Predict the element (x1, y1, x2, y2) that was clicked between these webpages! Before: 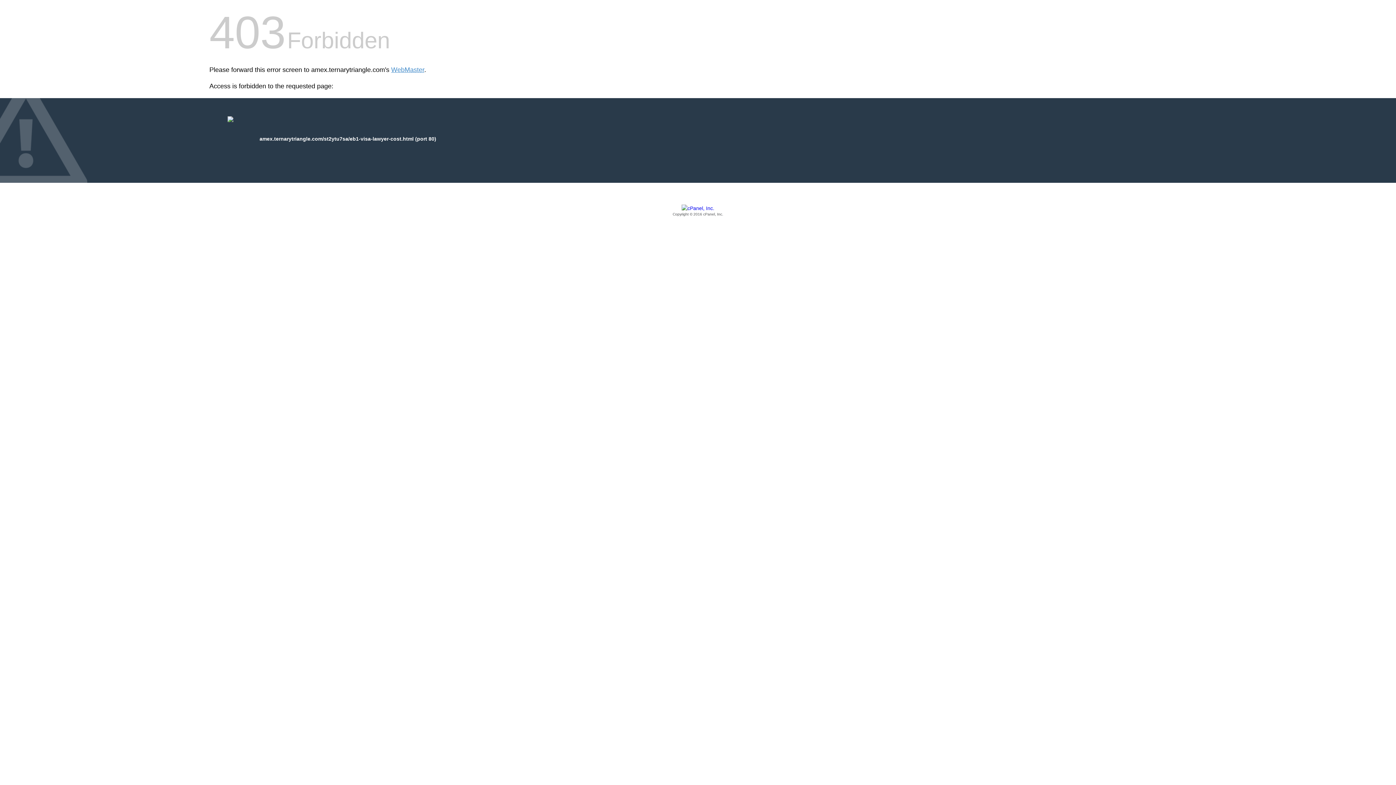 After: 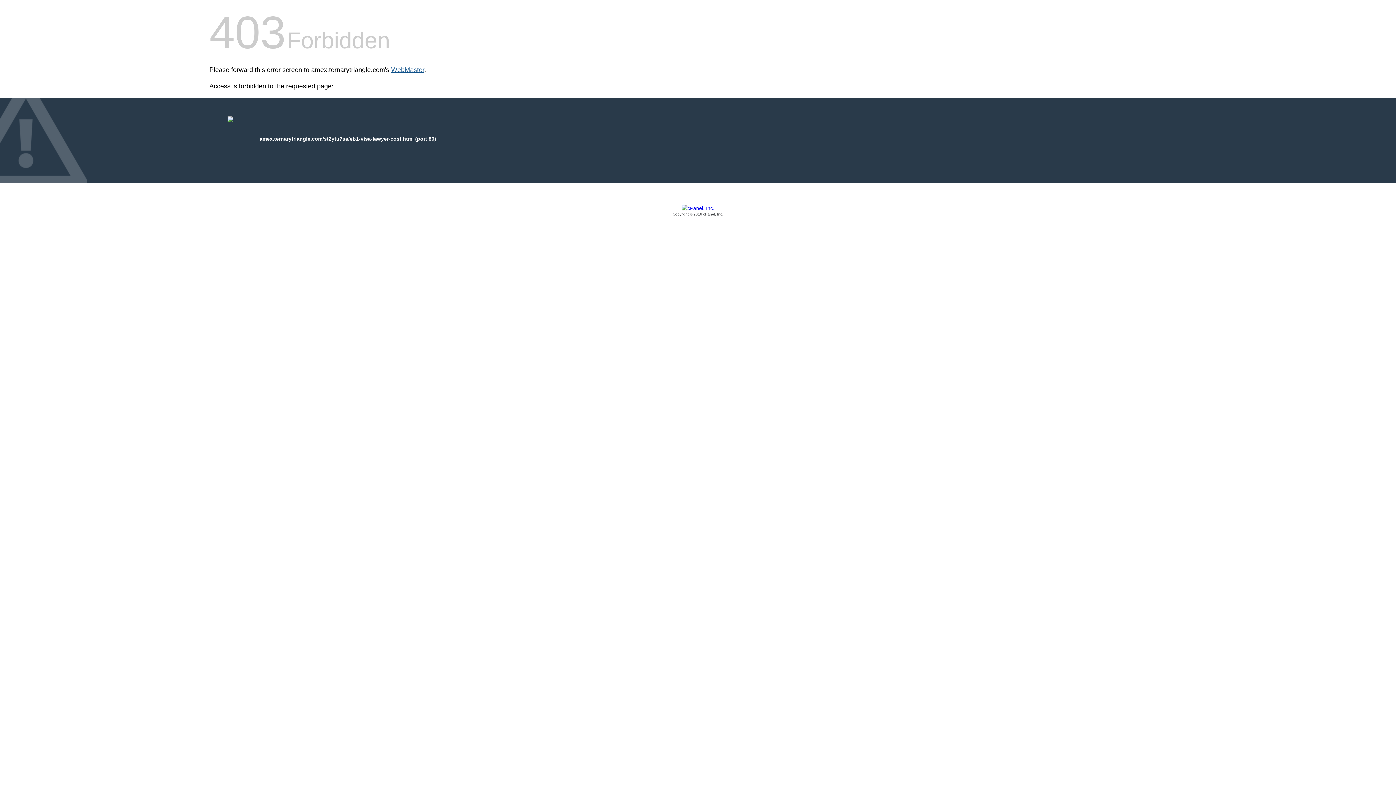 Action: label: WebMaster bbox: (391, 66, 424, 73)